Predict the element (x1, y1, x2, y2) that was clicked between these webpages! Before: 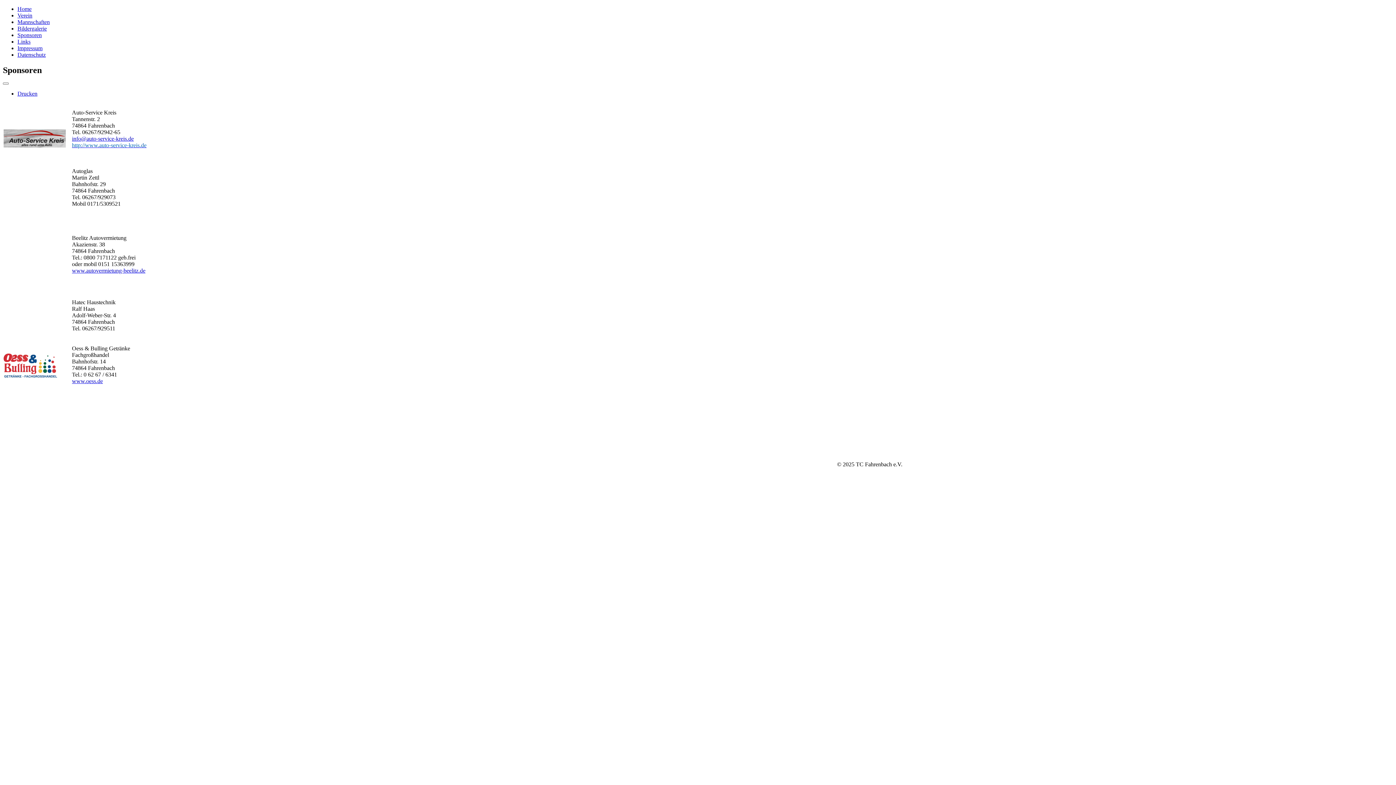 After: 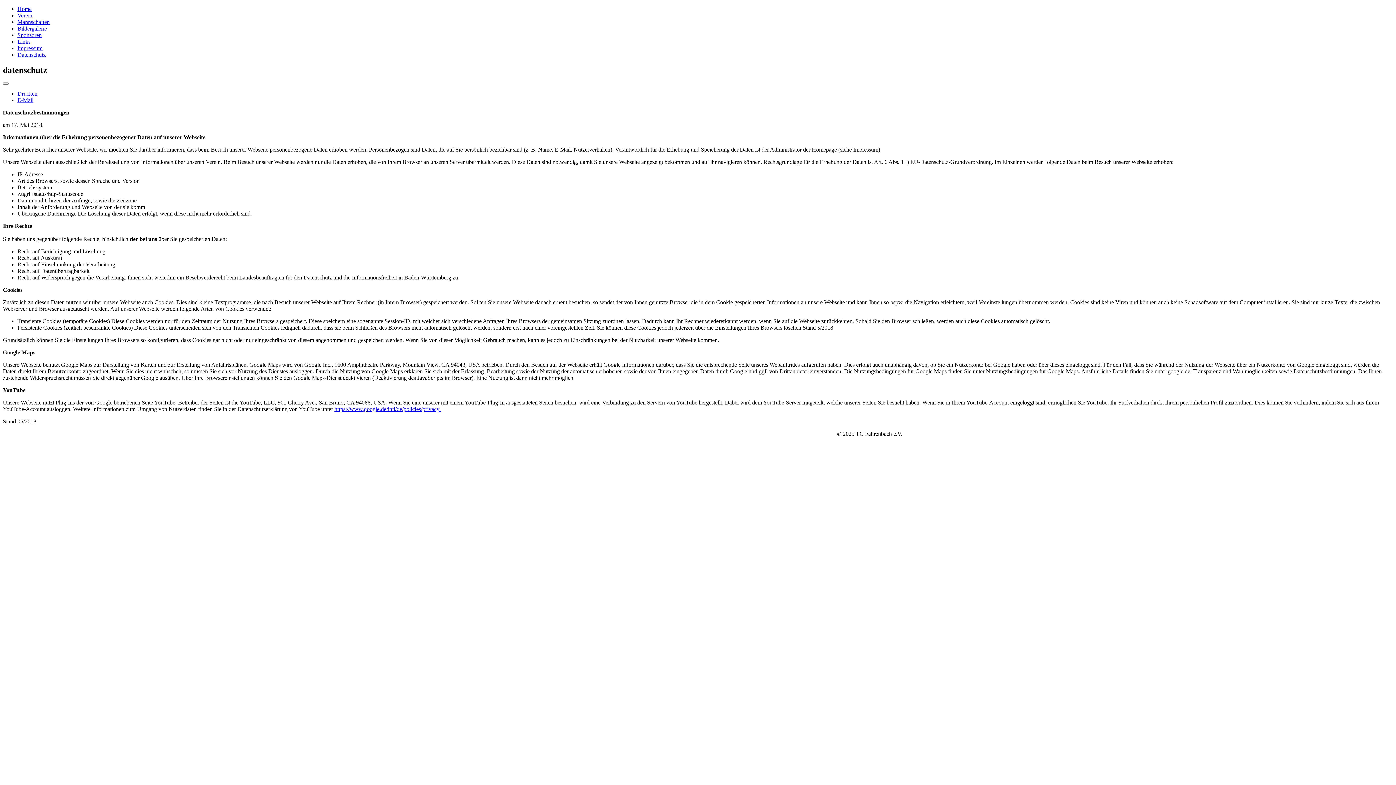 Action: bbox: (17, 51, 45, 57) label: Datenschutz